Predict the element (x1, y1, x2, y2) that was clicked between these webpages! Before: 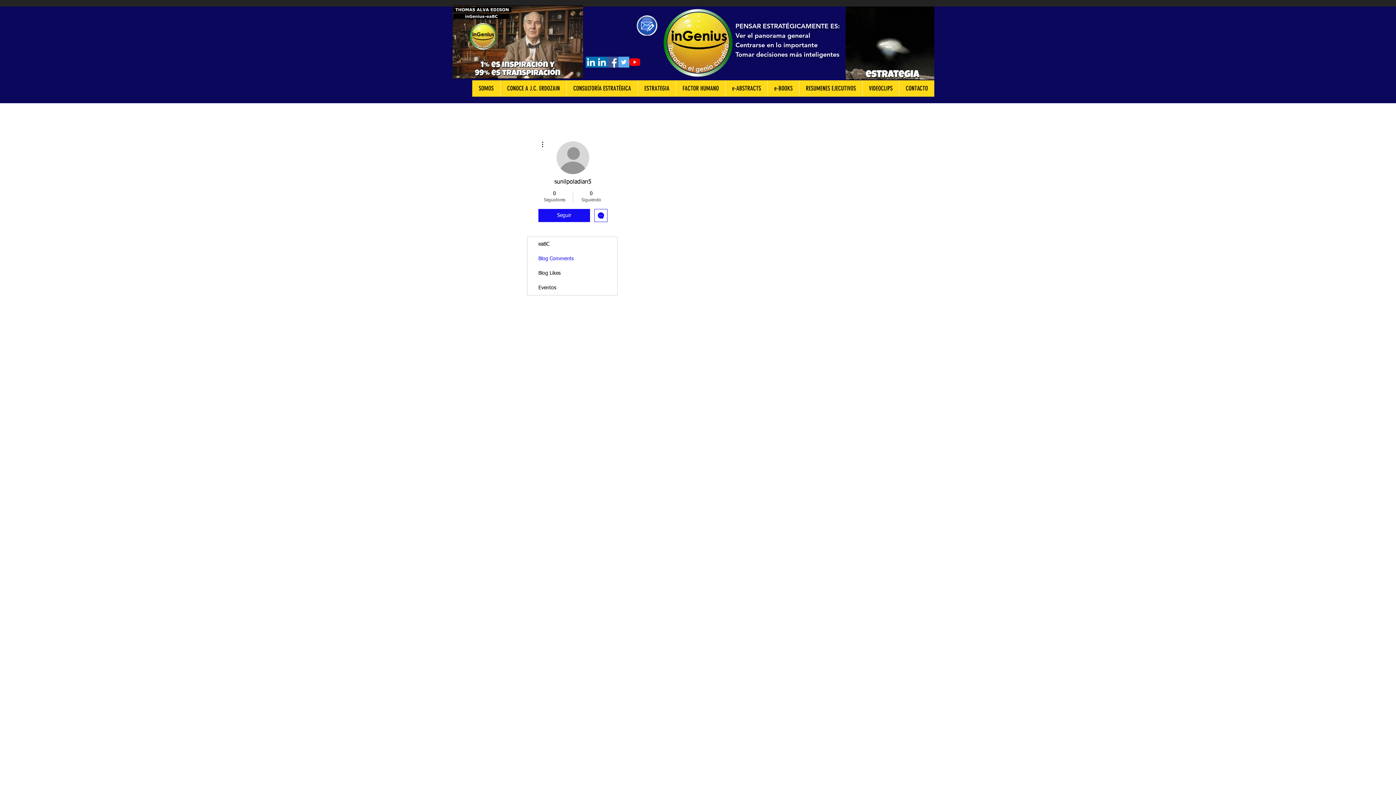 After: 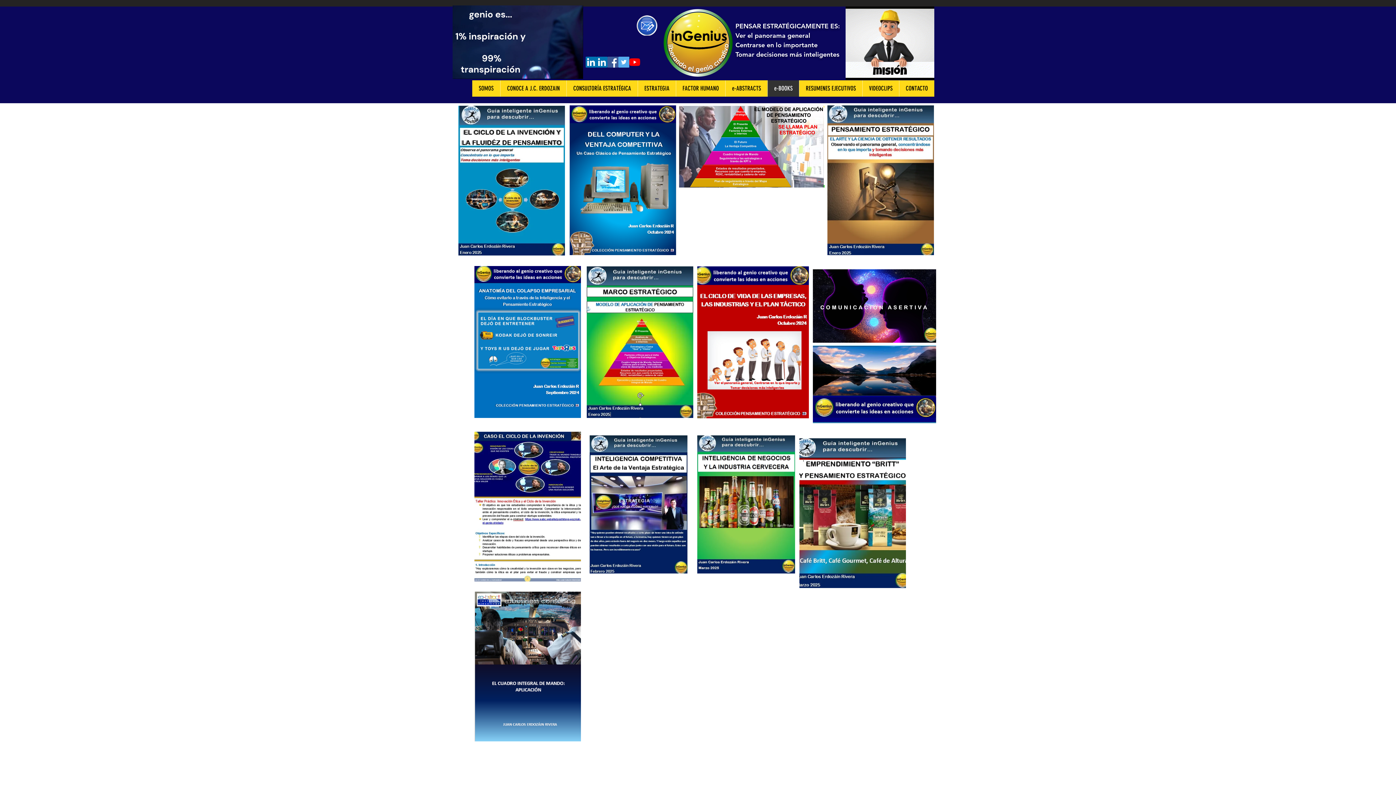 Action: bbox: (767, 80, 799, 96) label: e-BOOKS